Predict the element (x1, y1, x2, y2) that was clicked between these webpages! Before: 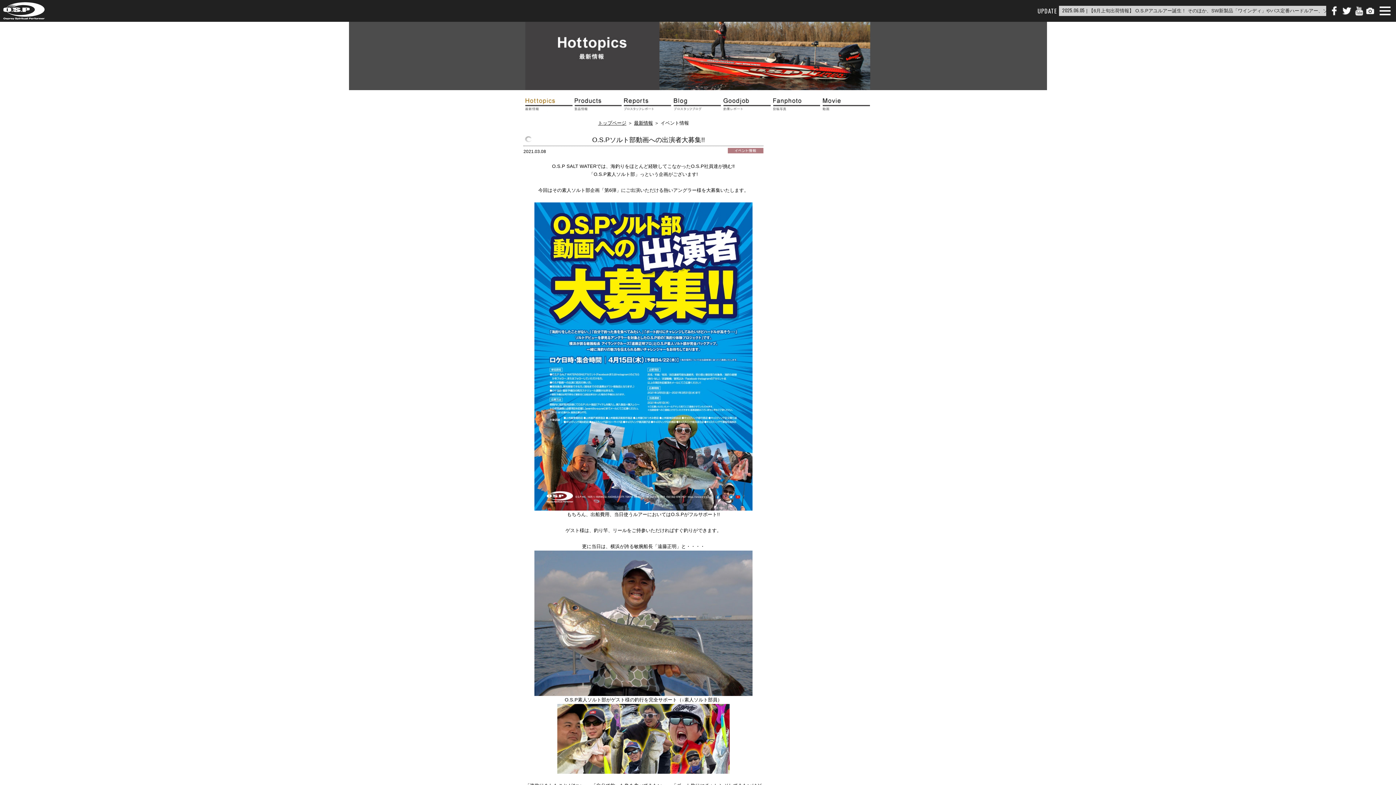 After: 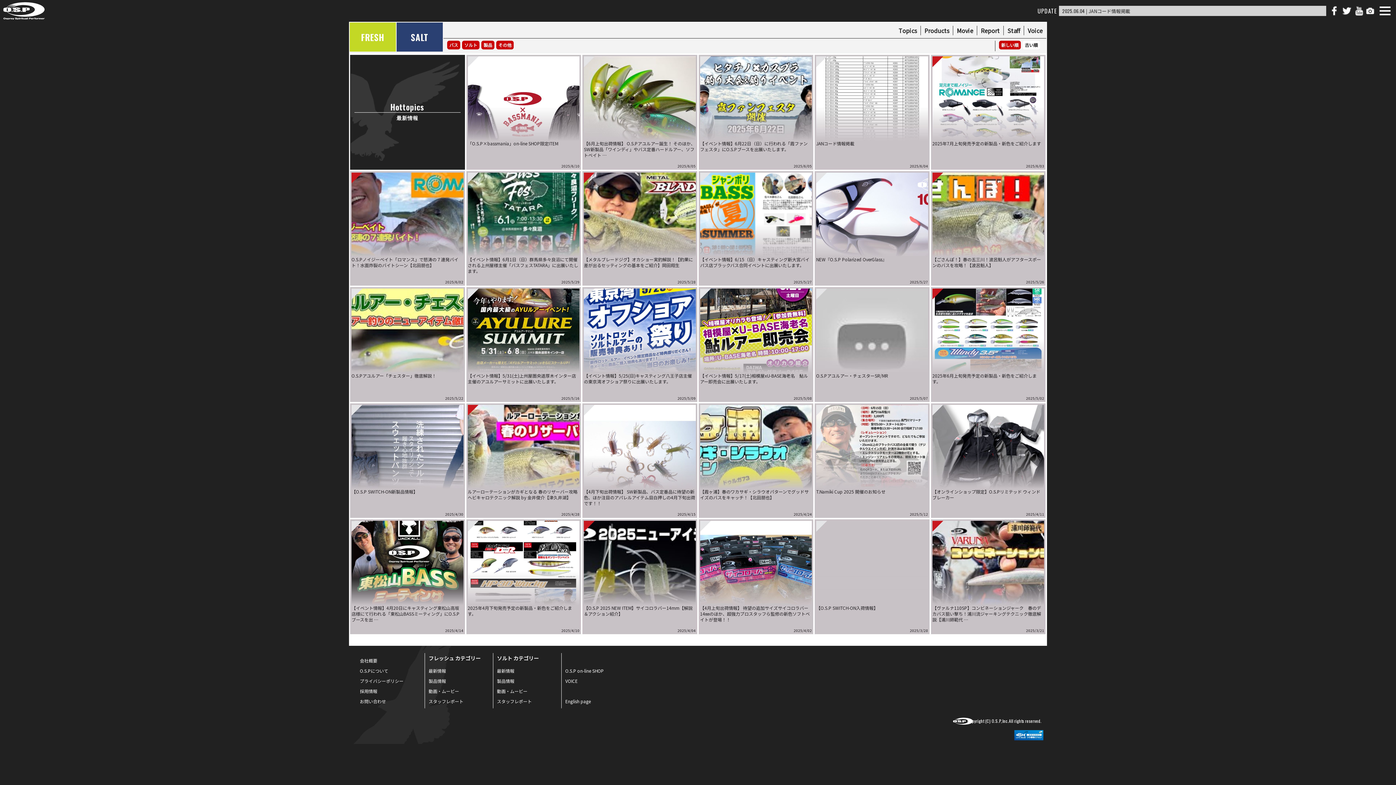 Action: bbox: (634, 120, 653, 125) label: 最新情報